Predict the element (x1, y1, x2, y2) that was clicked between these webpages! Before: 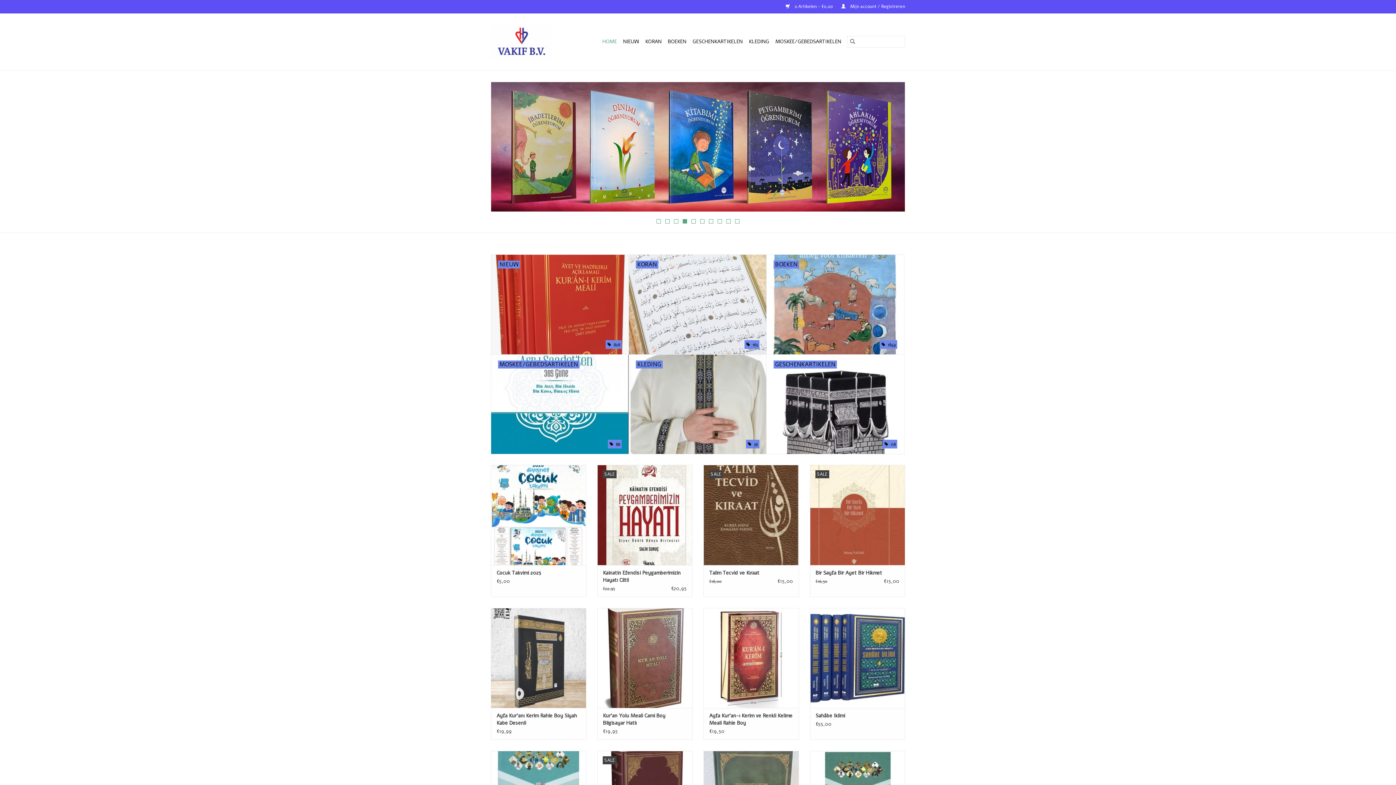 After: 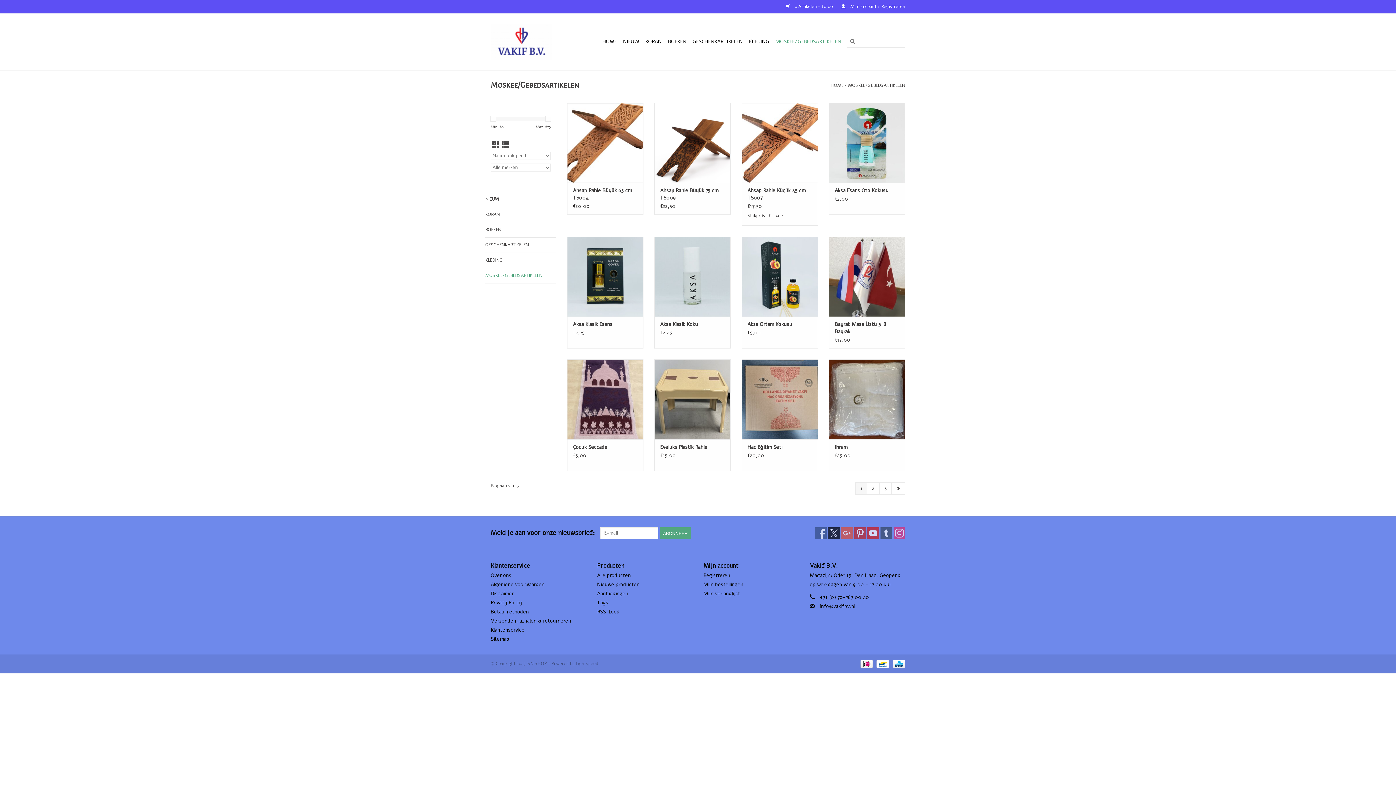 Action: bbox: (773, 36, 843, 47) label: MOSKEE/GEBEDSARTIKELEN